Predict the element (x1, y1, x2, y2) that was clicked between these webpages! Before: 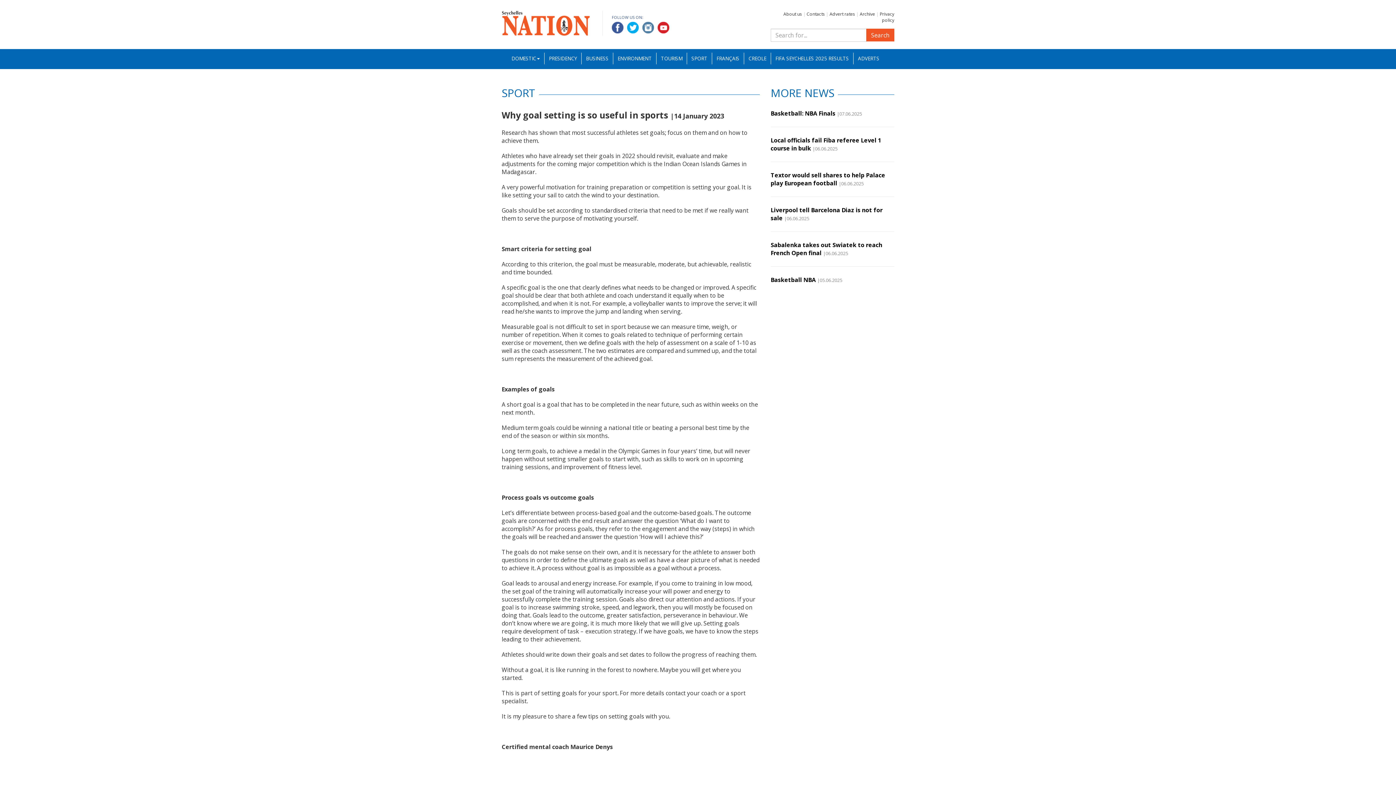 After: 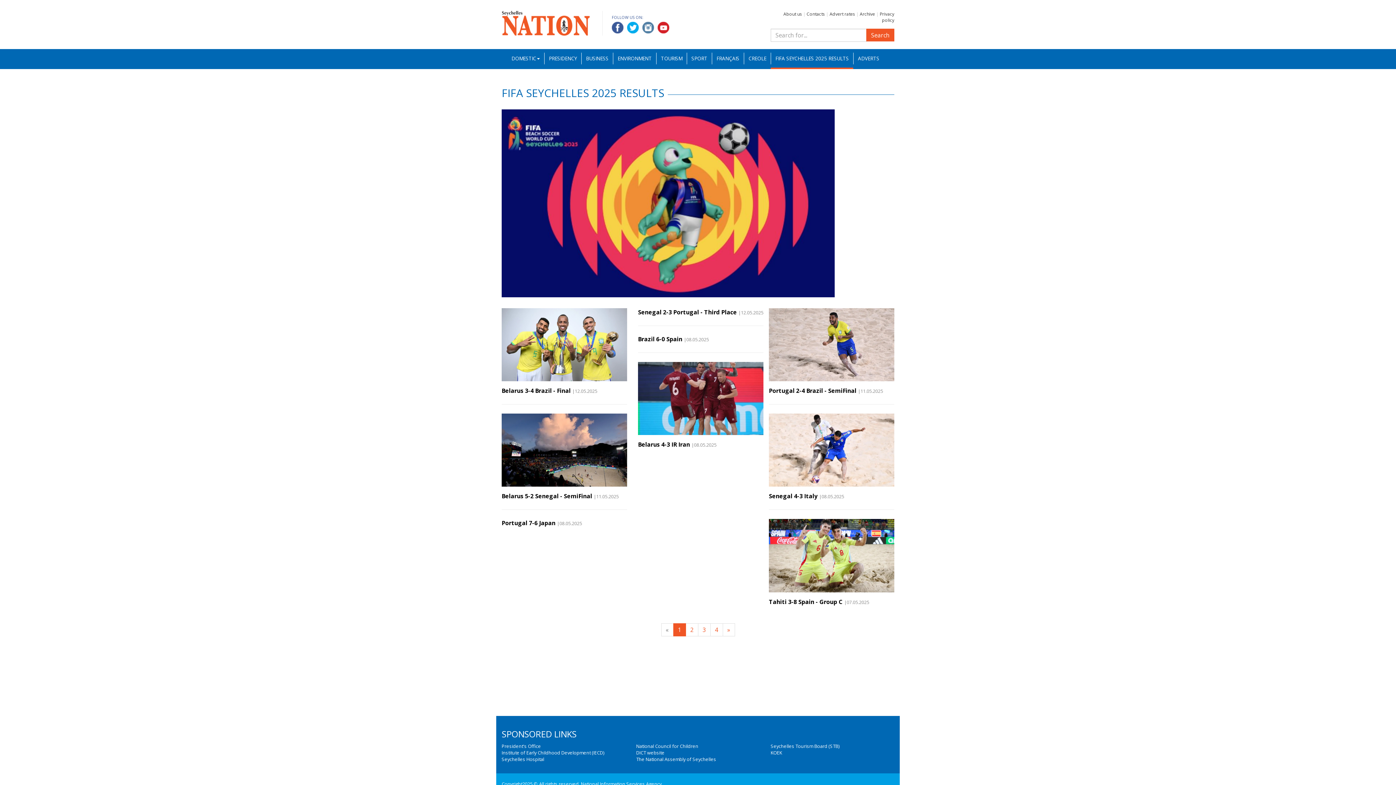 Action: label: FIFA SEYCHELLES 2025 RESULTS bbox: (770, 52, 853, 64)